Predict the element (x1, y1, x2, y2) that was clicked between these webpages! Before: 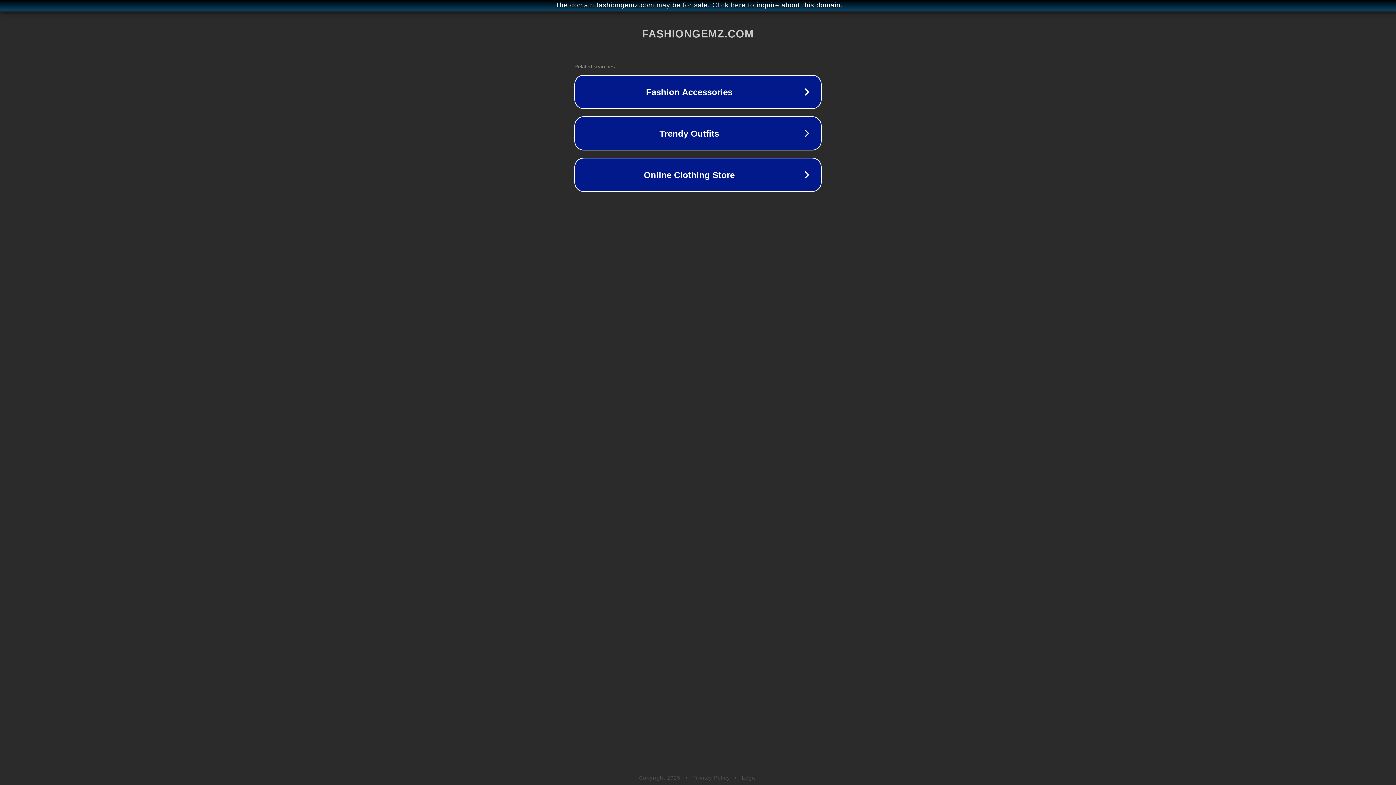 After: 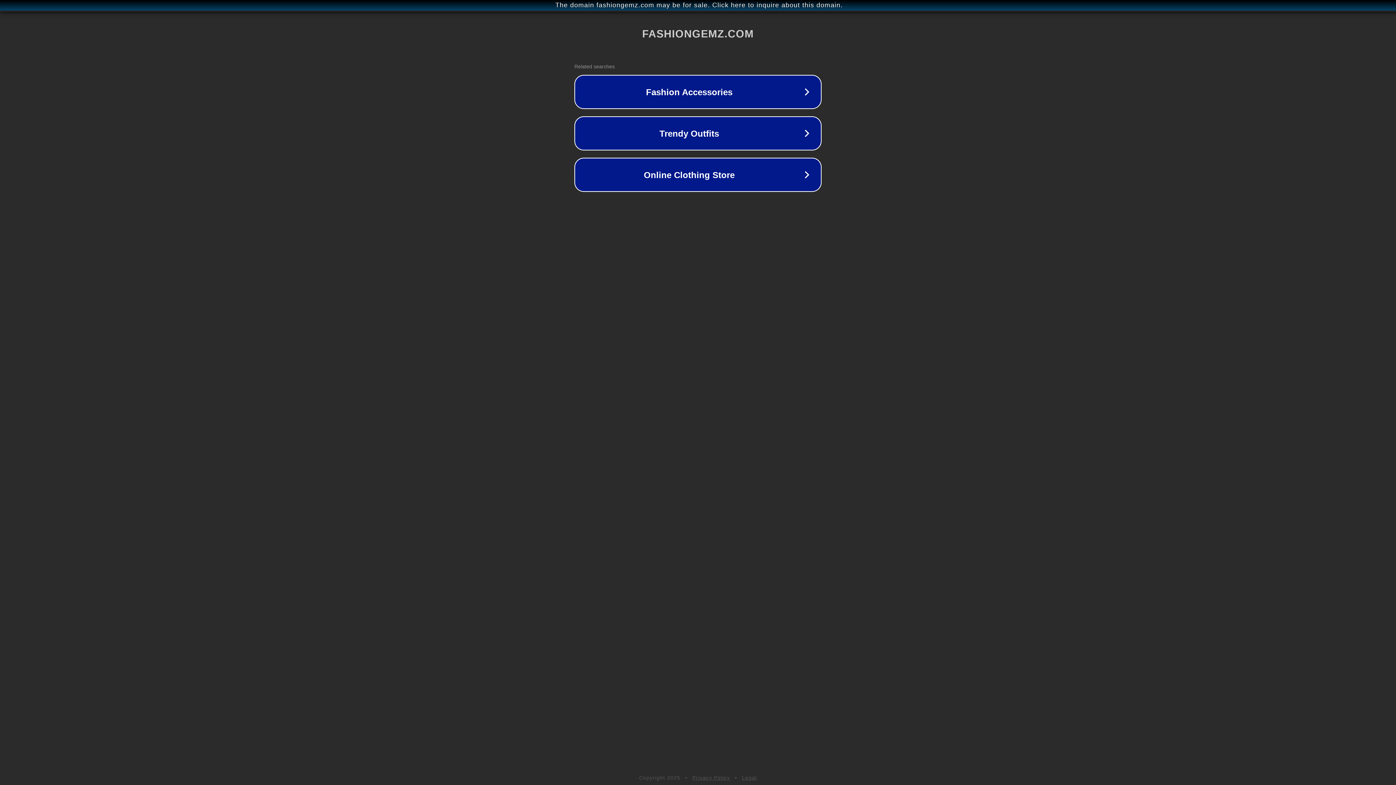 Action: bbox: (692, 775, 730, 781) label: Privacy Policy